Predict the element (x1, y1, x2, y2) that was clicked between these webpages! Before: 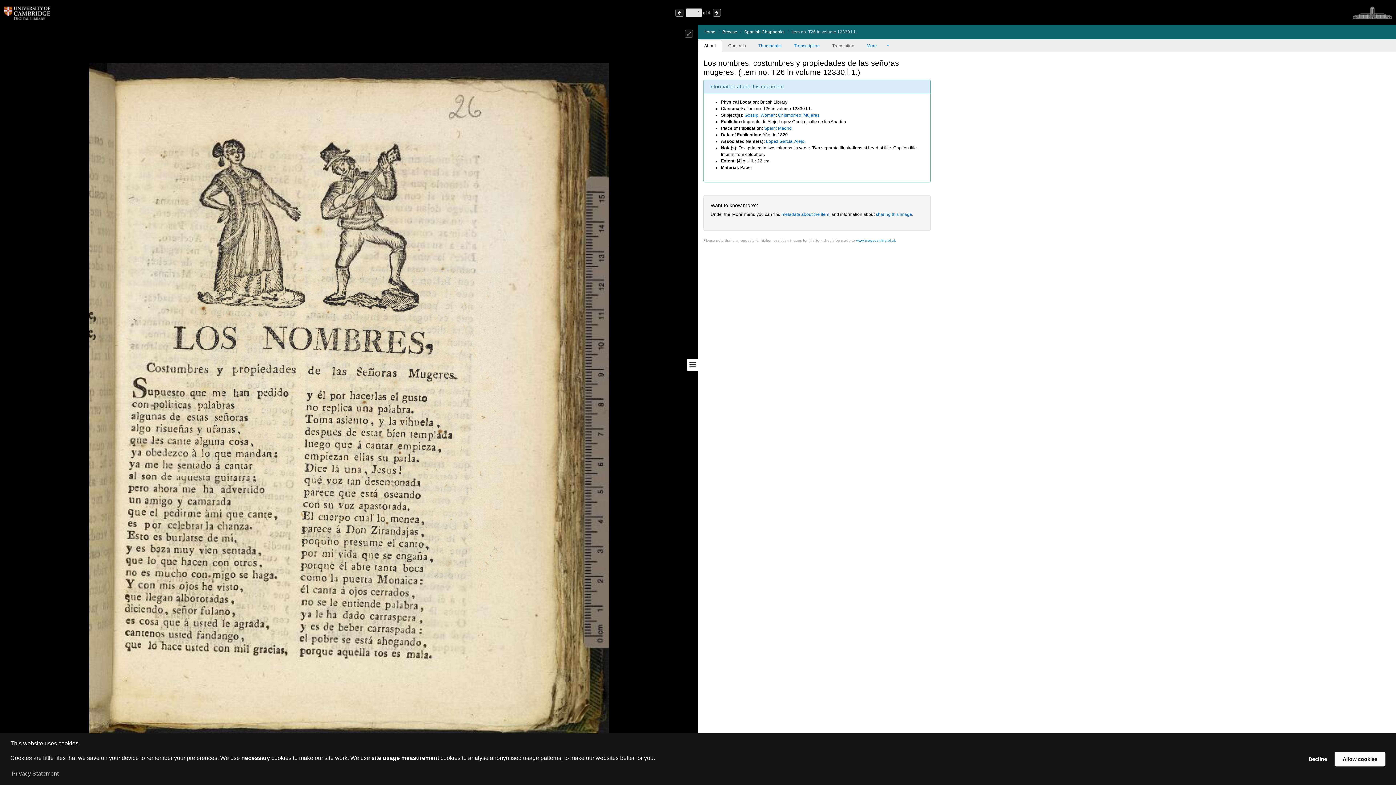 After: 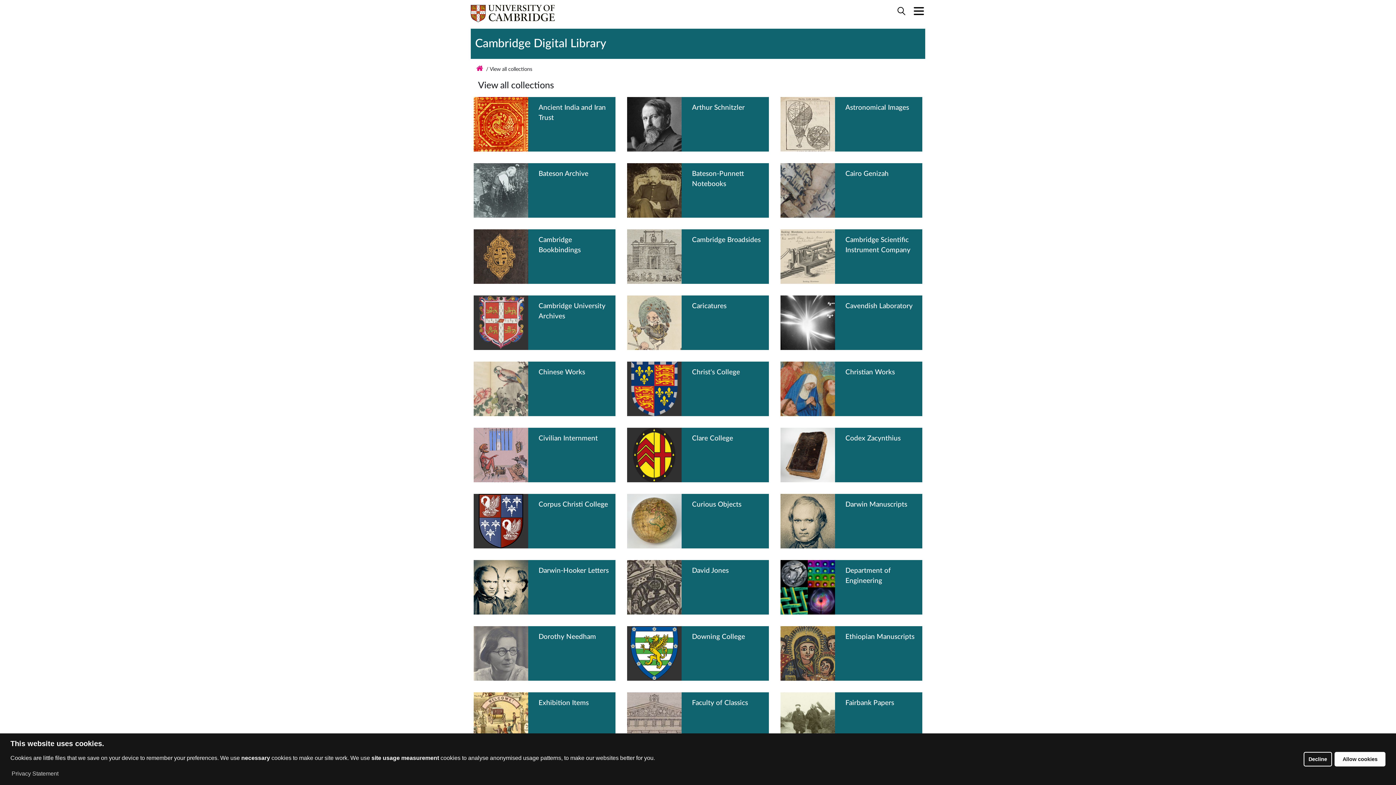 Action: label: Browse bbox: (722, 29, 737, 34)